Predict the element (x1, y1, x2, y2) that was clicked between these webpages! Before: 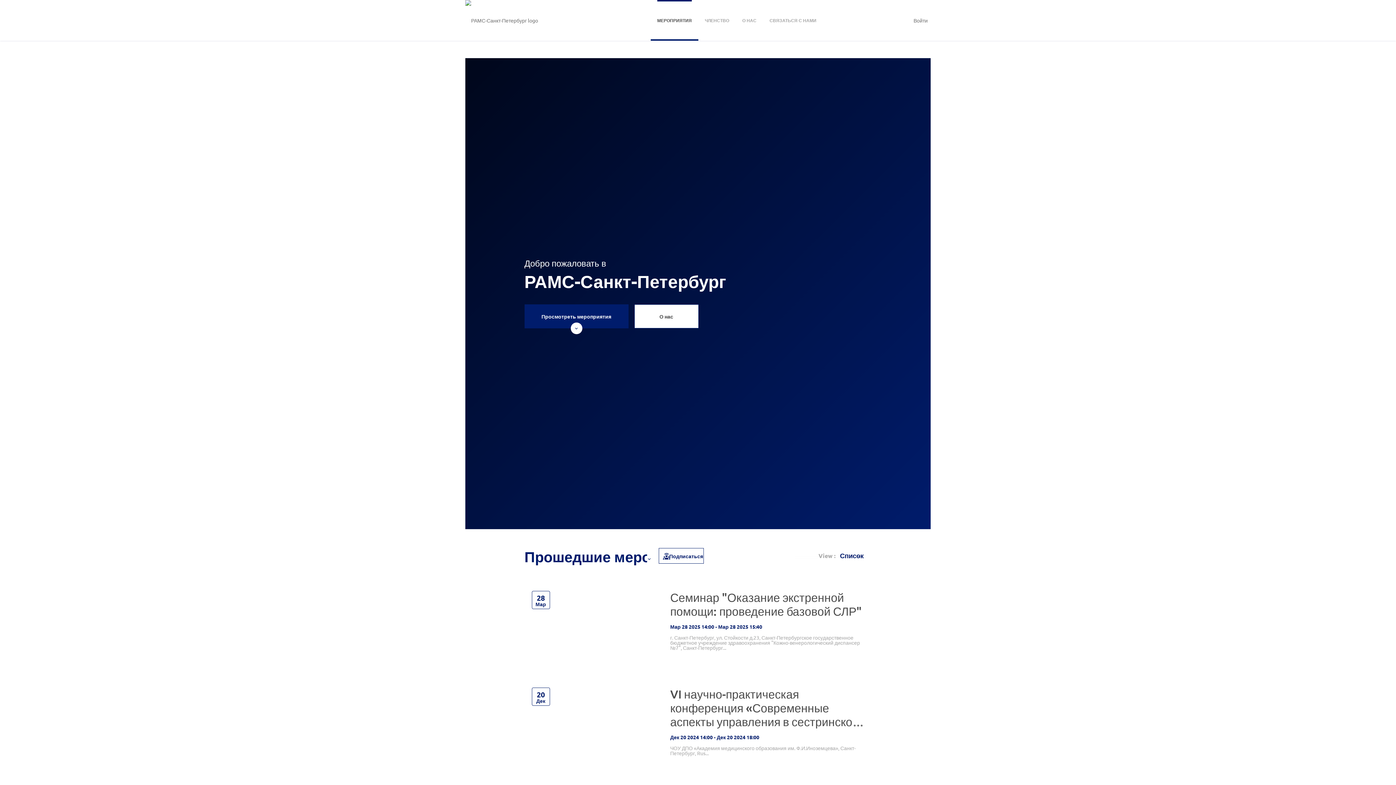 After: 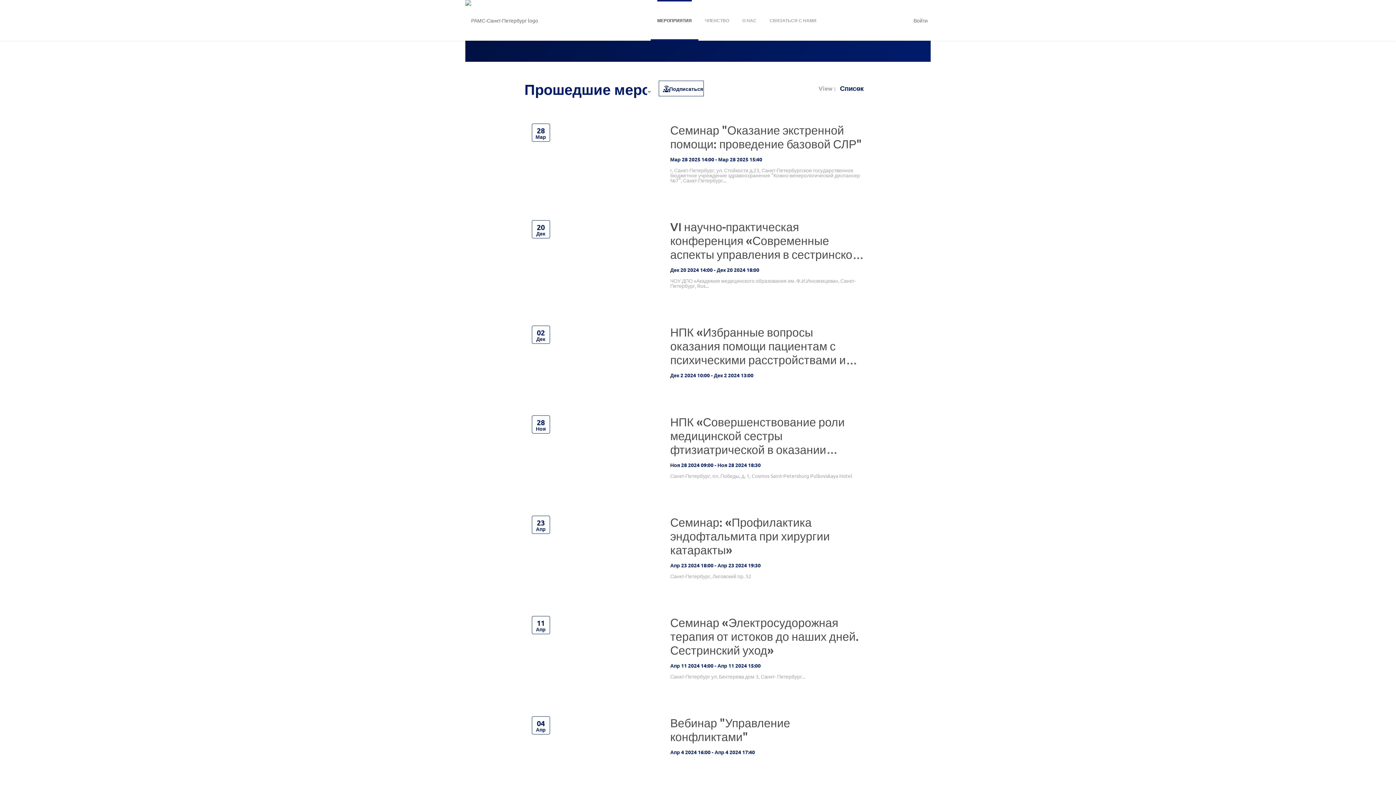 Action: bbox: (524, 304, 628, 328) label: Просмотреть мероприятия